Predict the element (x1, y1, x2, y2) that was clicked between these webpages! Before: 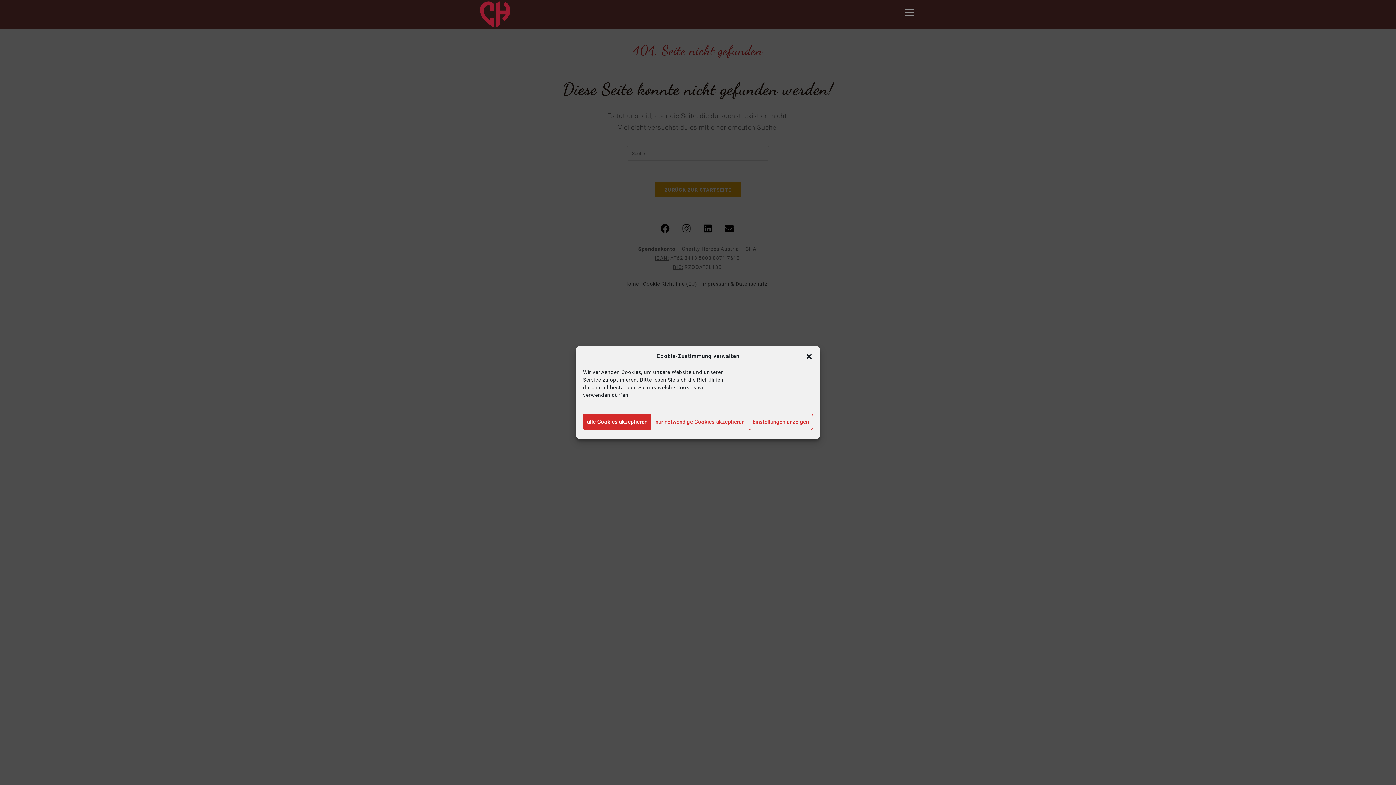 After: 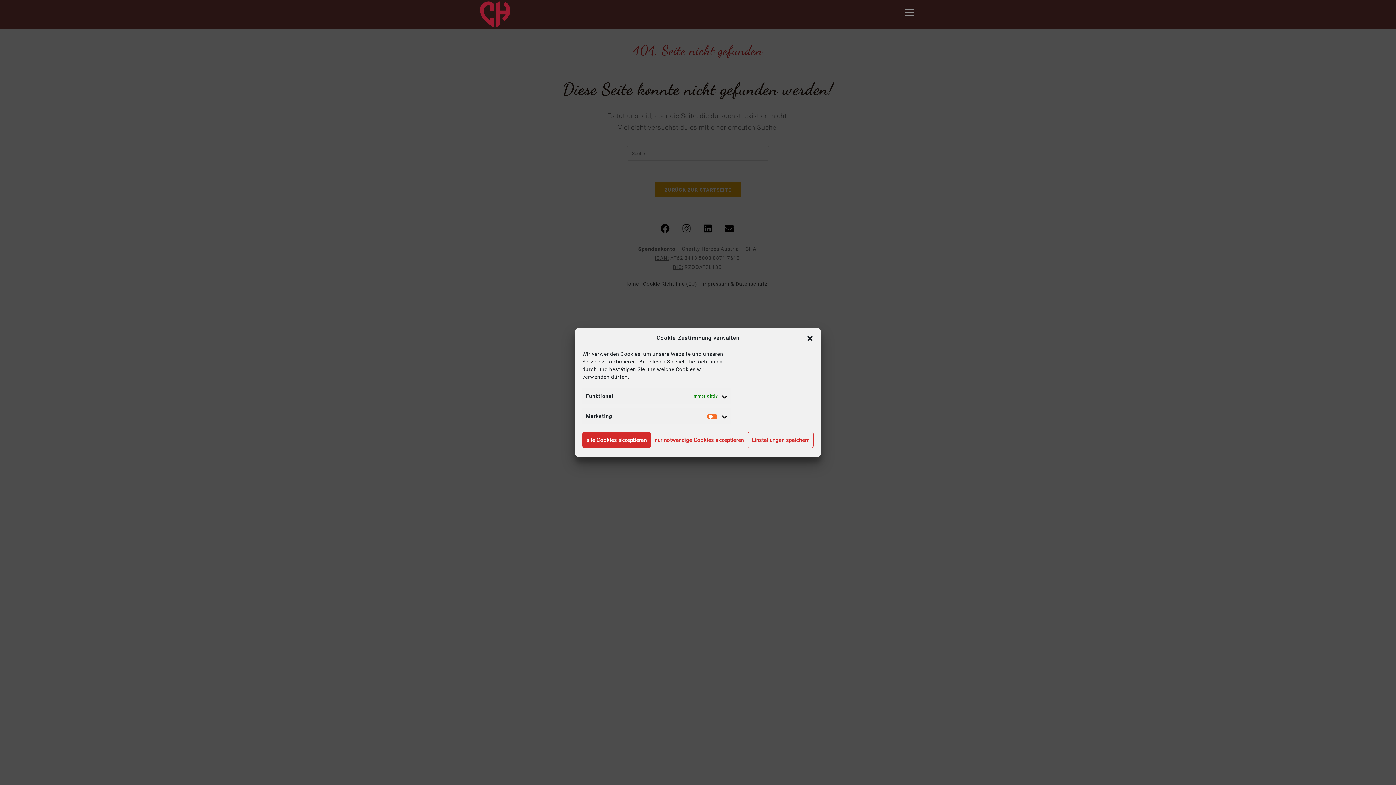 Action: label: Einstellungen anzeigen bbox: (748, 413, 813, 430)